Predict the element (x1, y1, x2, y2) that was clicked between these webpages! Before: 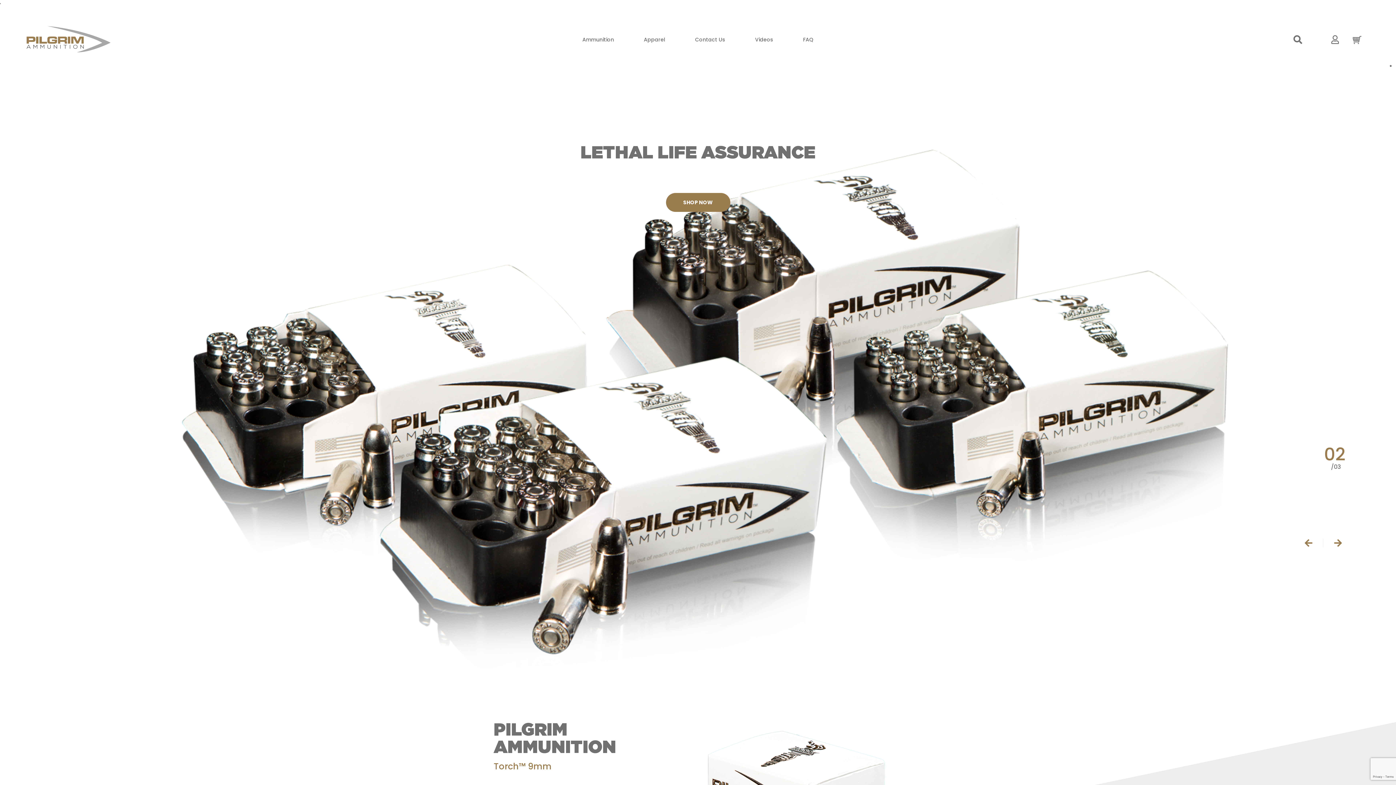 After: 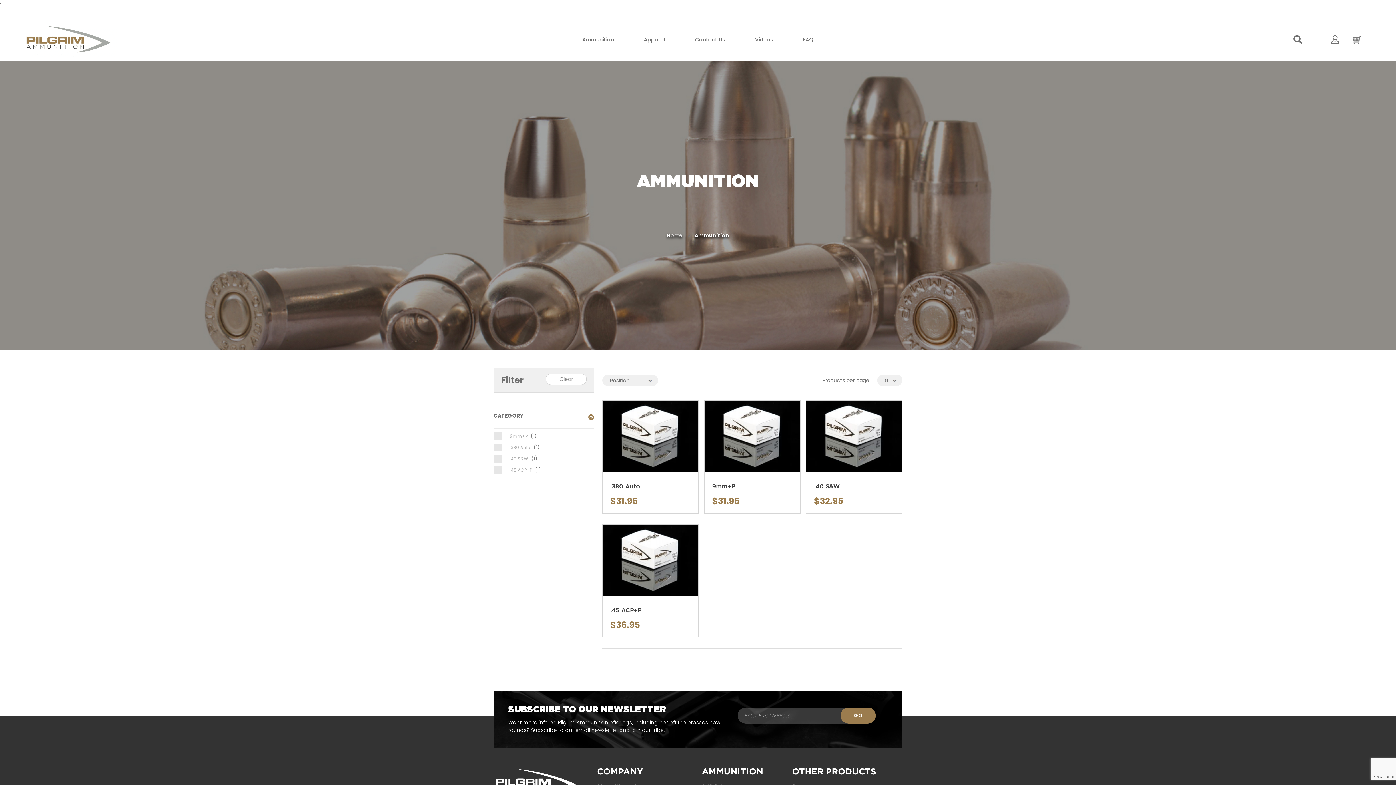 Action: bbox: (567, 21, 629, 60) label: Ammunition